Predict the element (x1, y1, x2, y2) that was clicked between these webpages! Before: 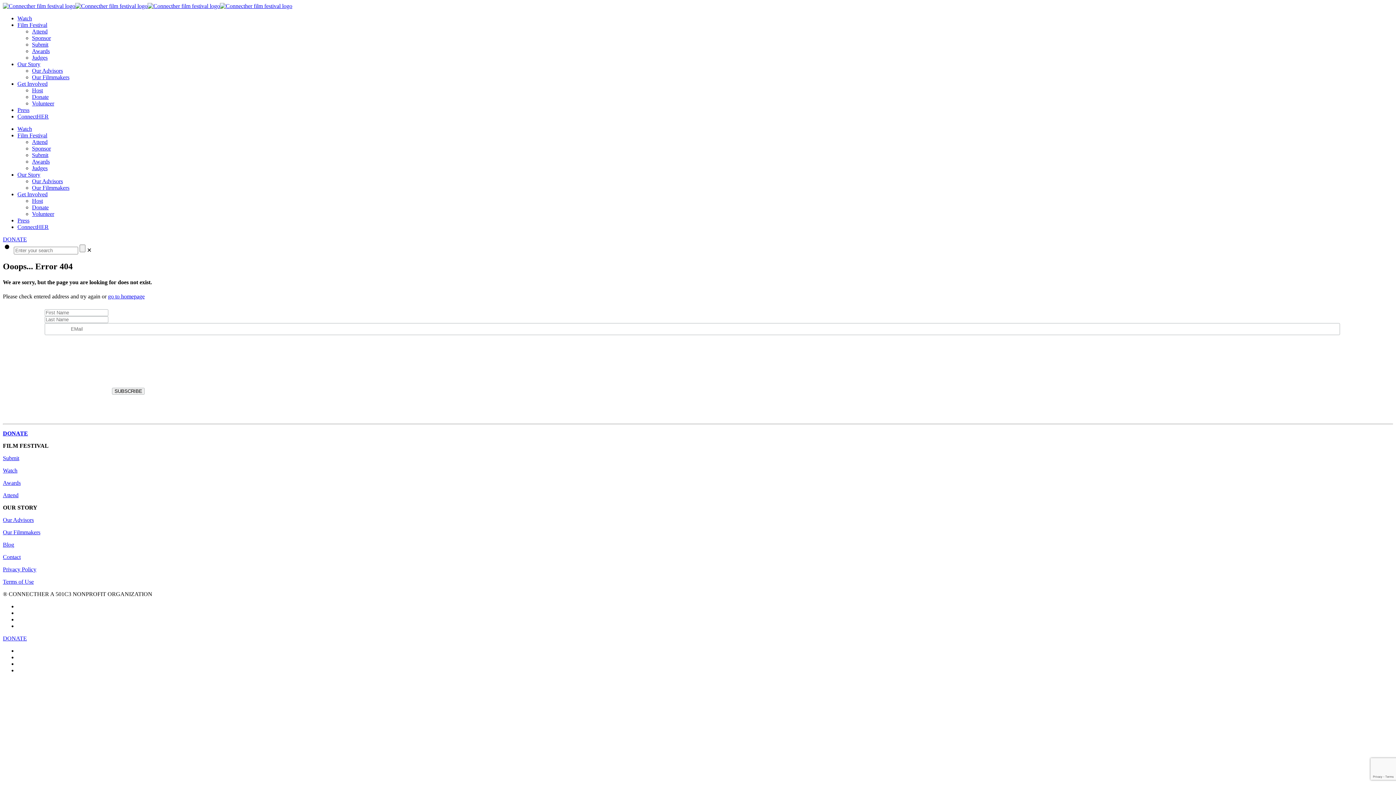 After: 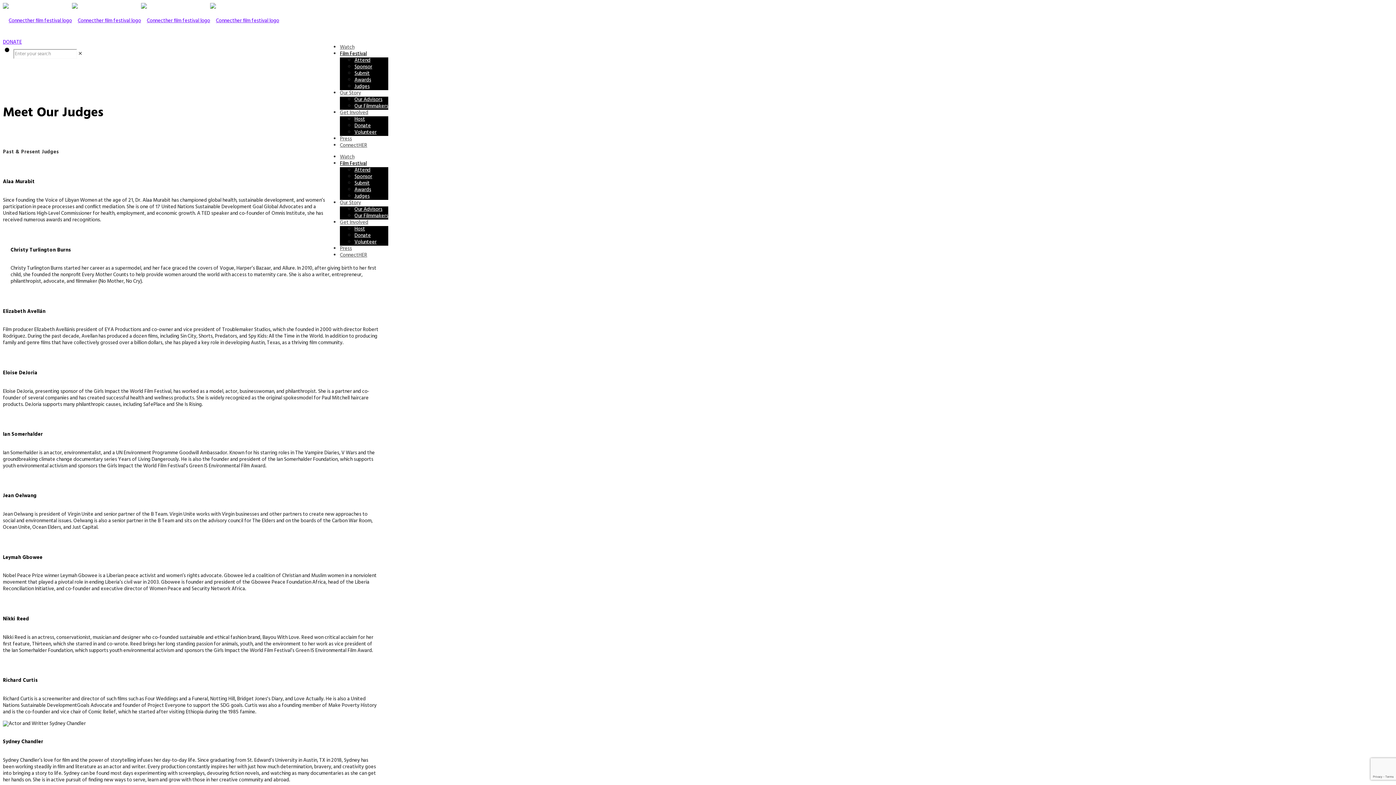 Action: label: Judges bbox: (32, 165, 47, 171)